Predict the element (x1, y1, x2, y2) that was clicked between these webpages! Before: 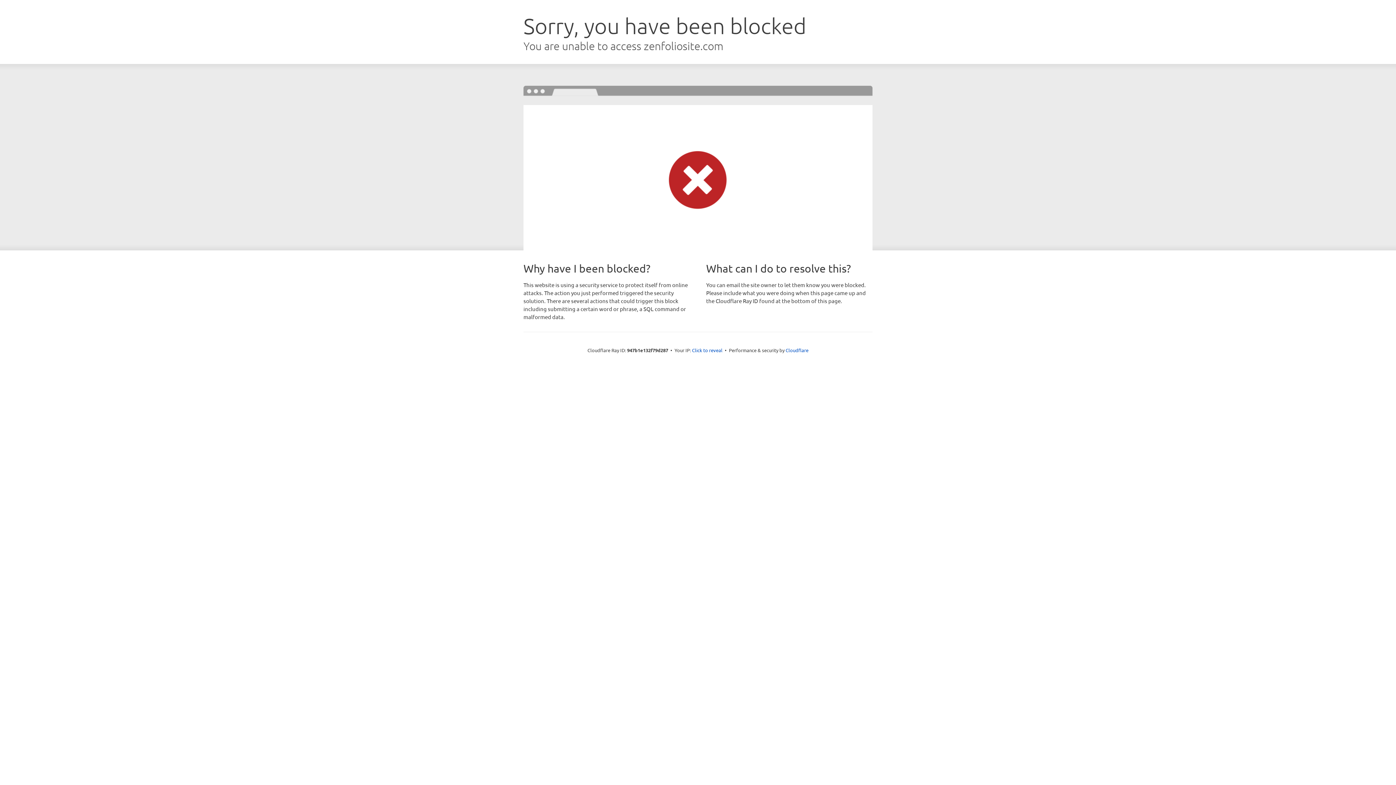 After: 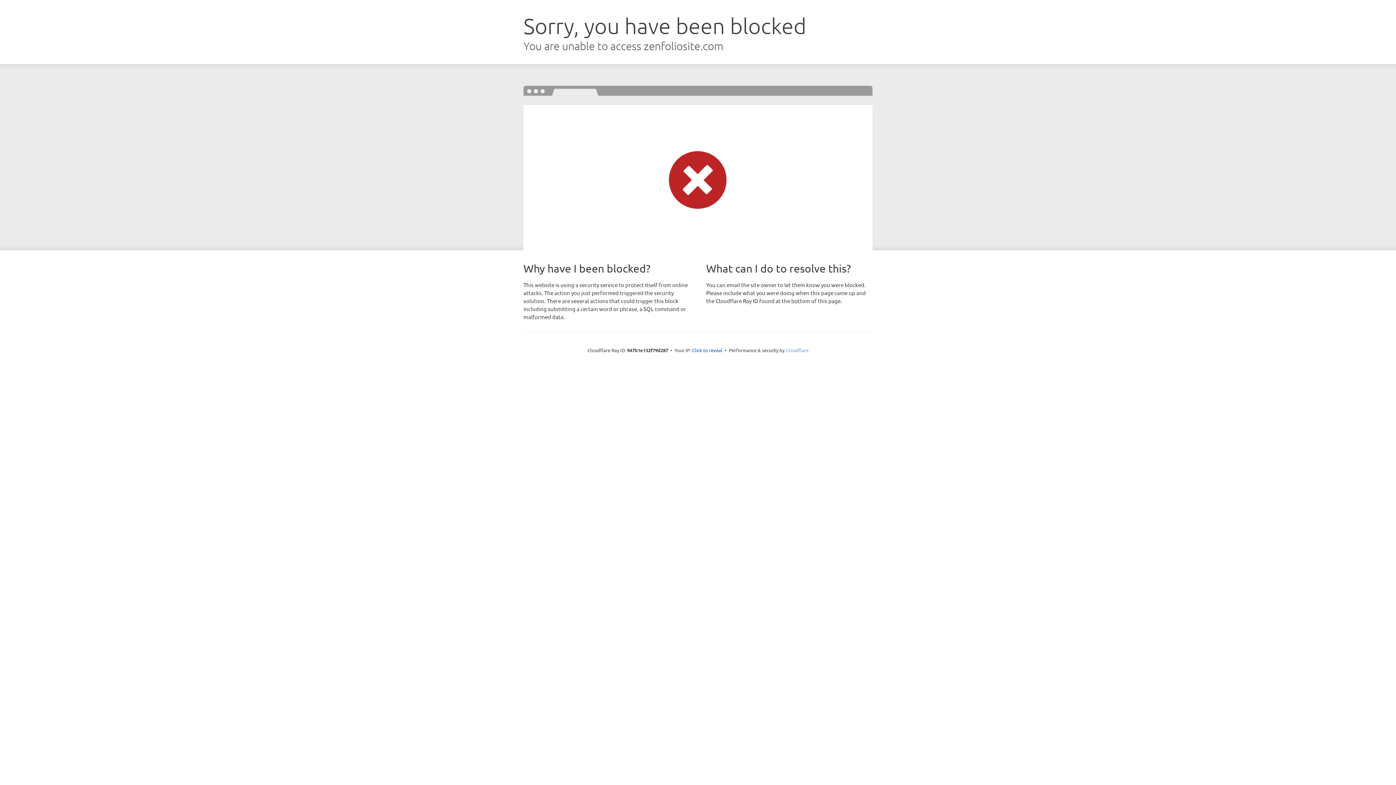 Action: label: Cloudflare bbox: (785, 347, 808, 353)